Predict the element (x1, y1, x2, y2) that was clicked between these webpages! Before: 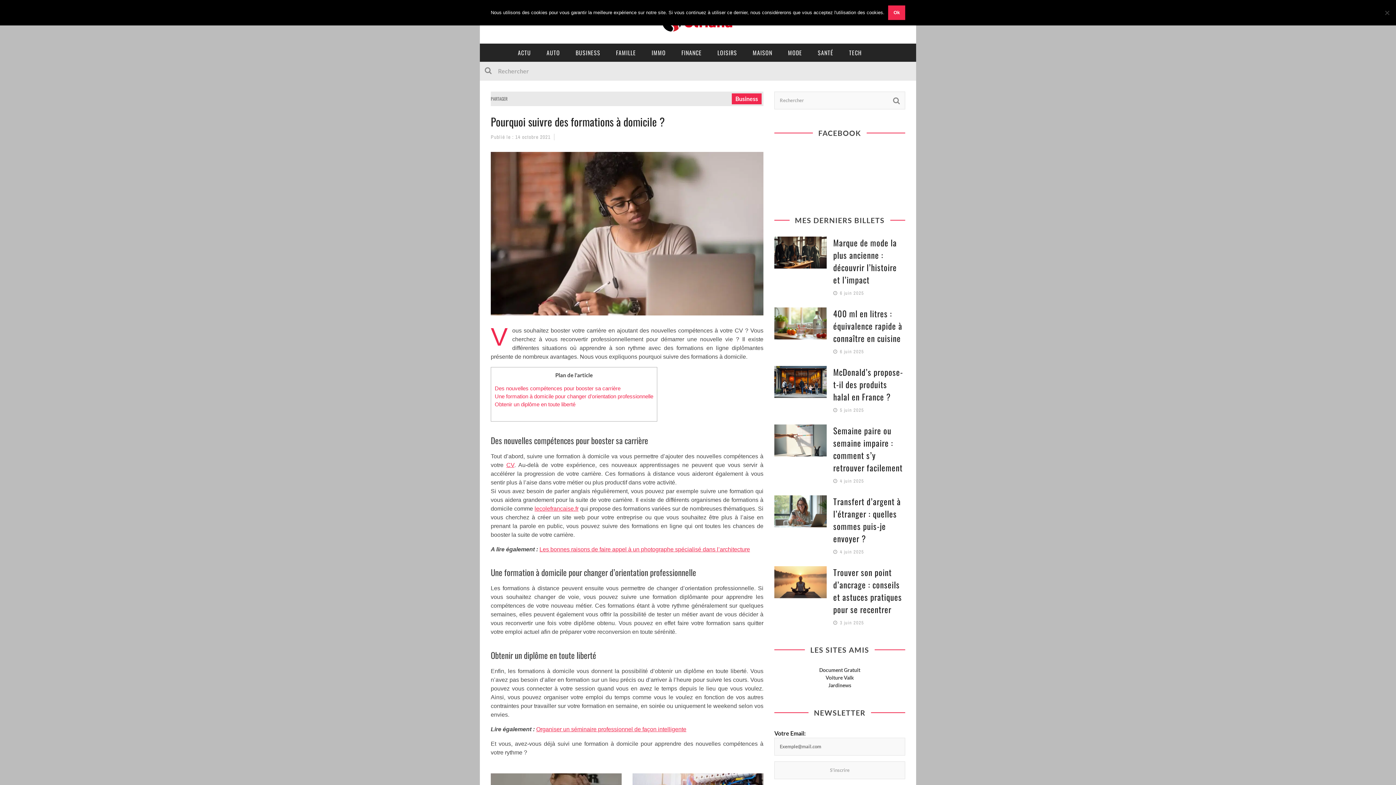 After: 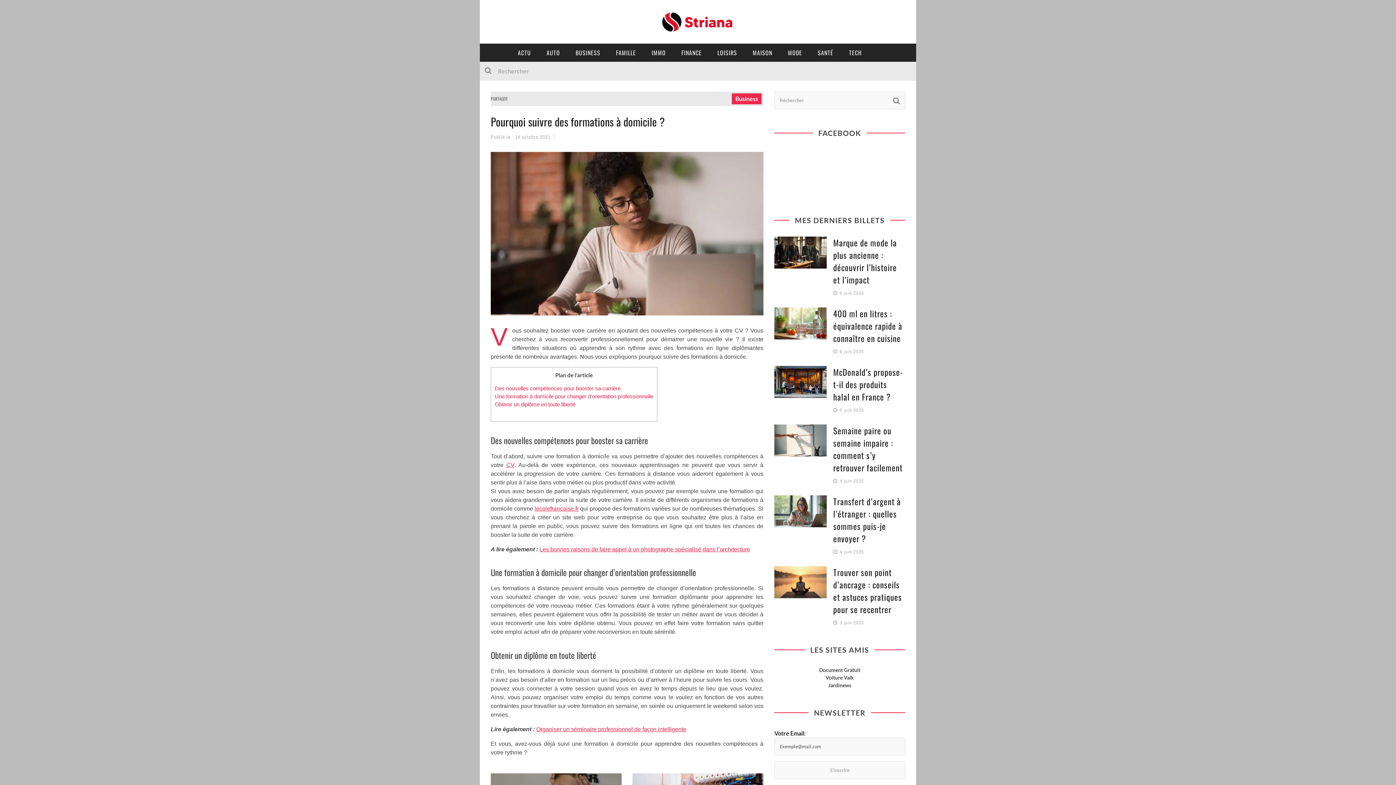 Action: bbox: (888, 5, 905, 20) label: Ok